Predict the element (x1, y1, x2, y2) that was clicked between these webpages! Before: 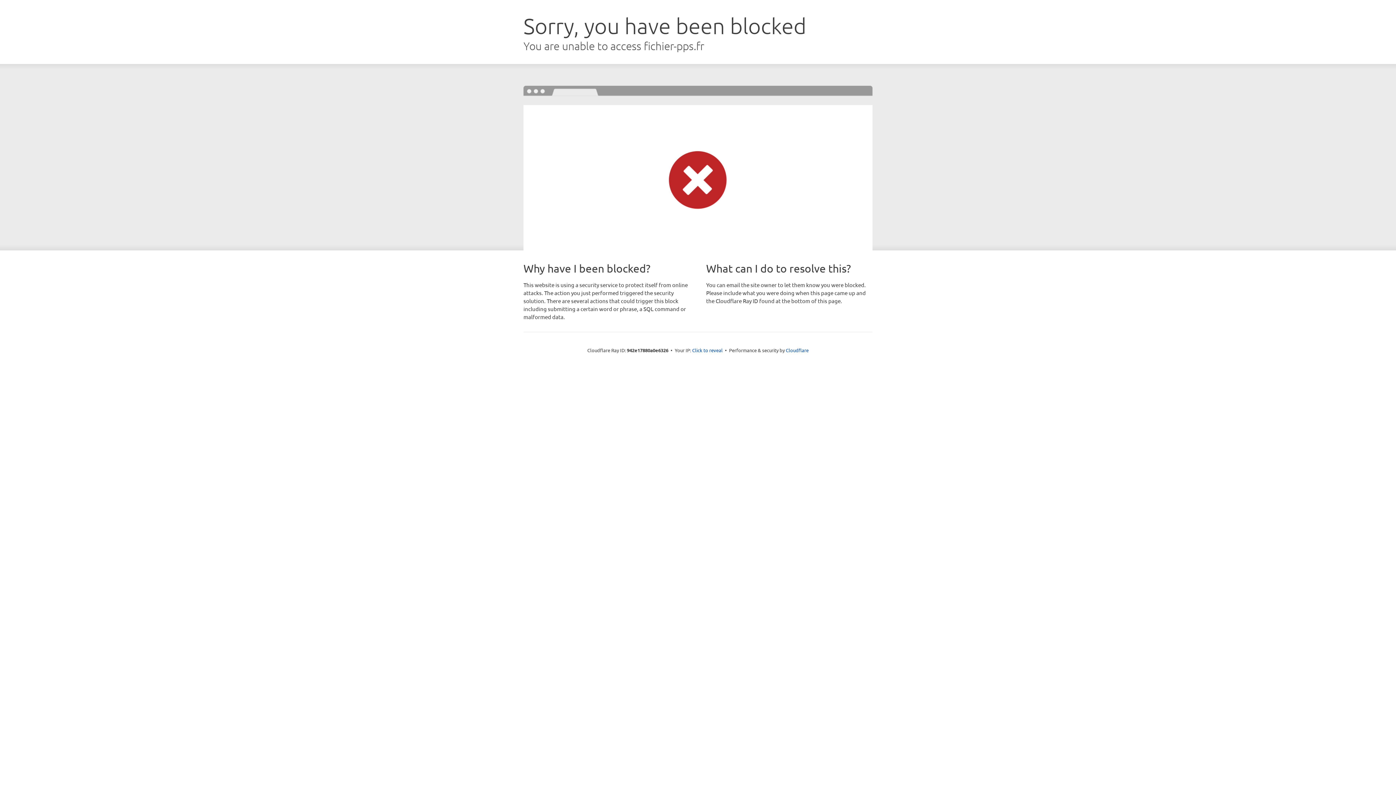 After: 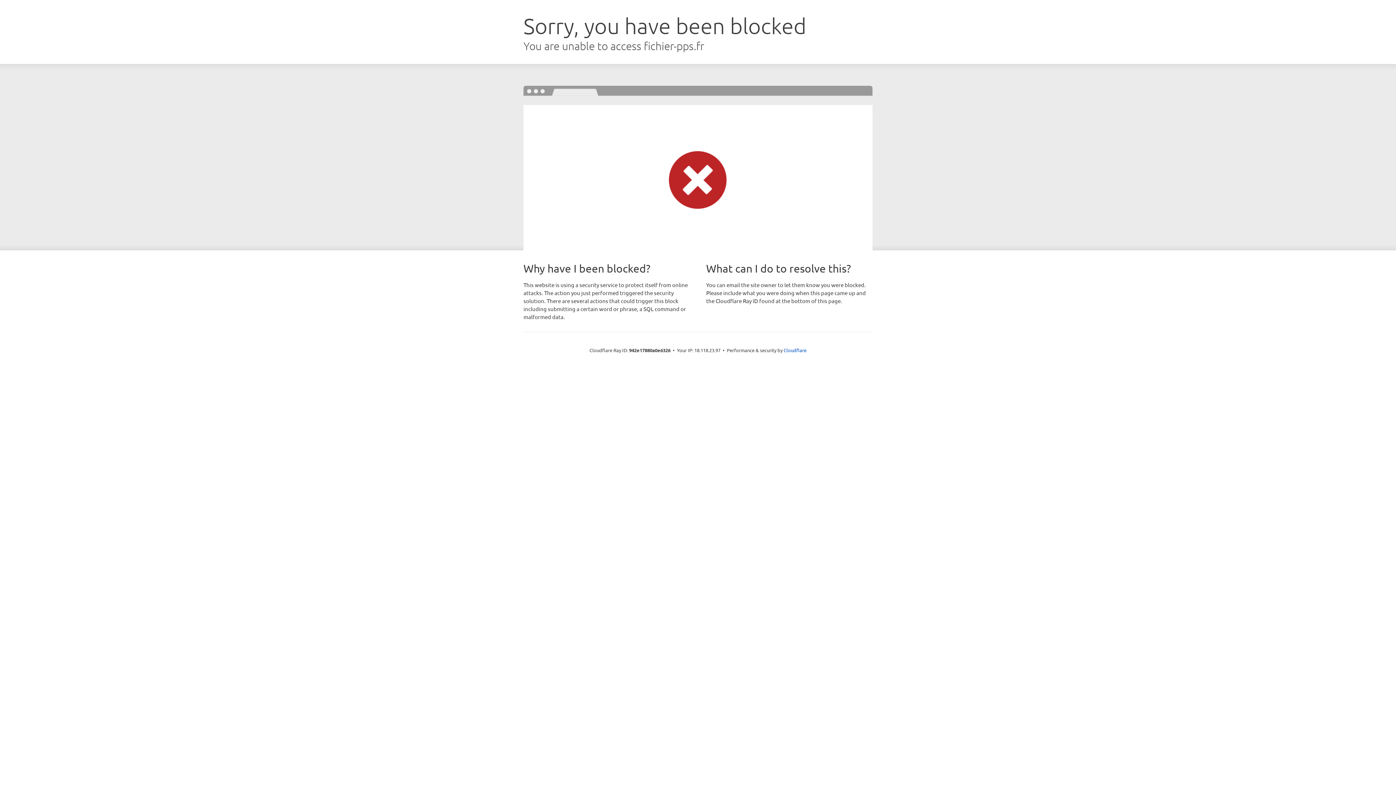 Action: bbox: (692, 346, 722, 353) label: Click to reveal